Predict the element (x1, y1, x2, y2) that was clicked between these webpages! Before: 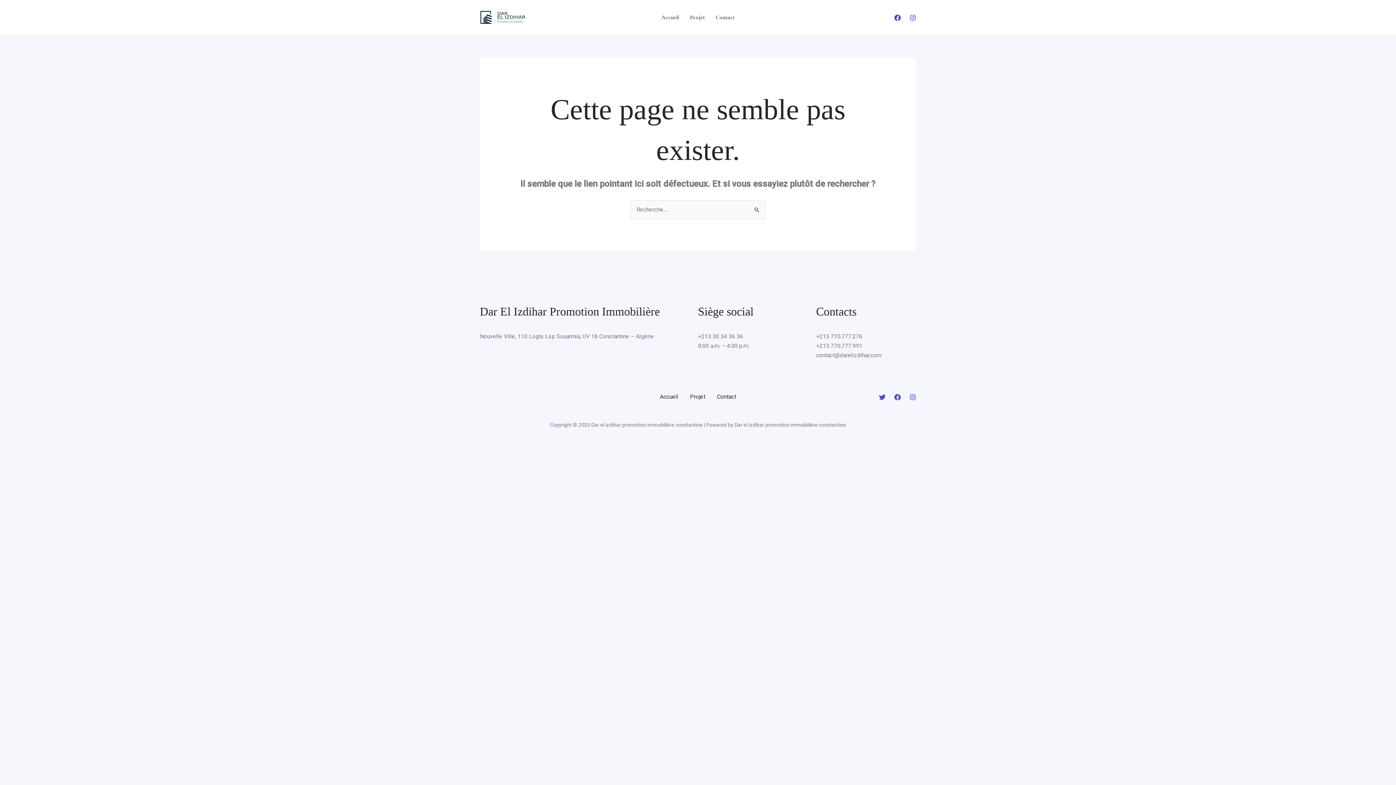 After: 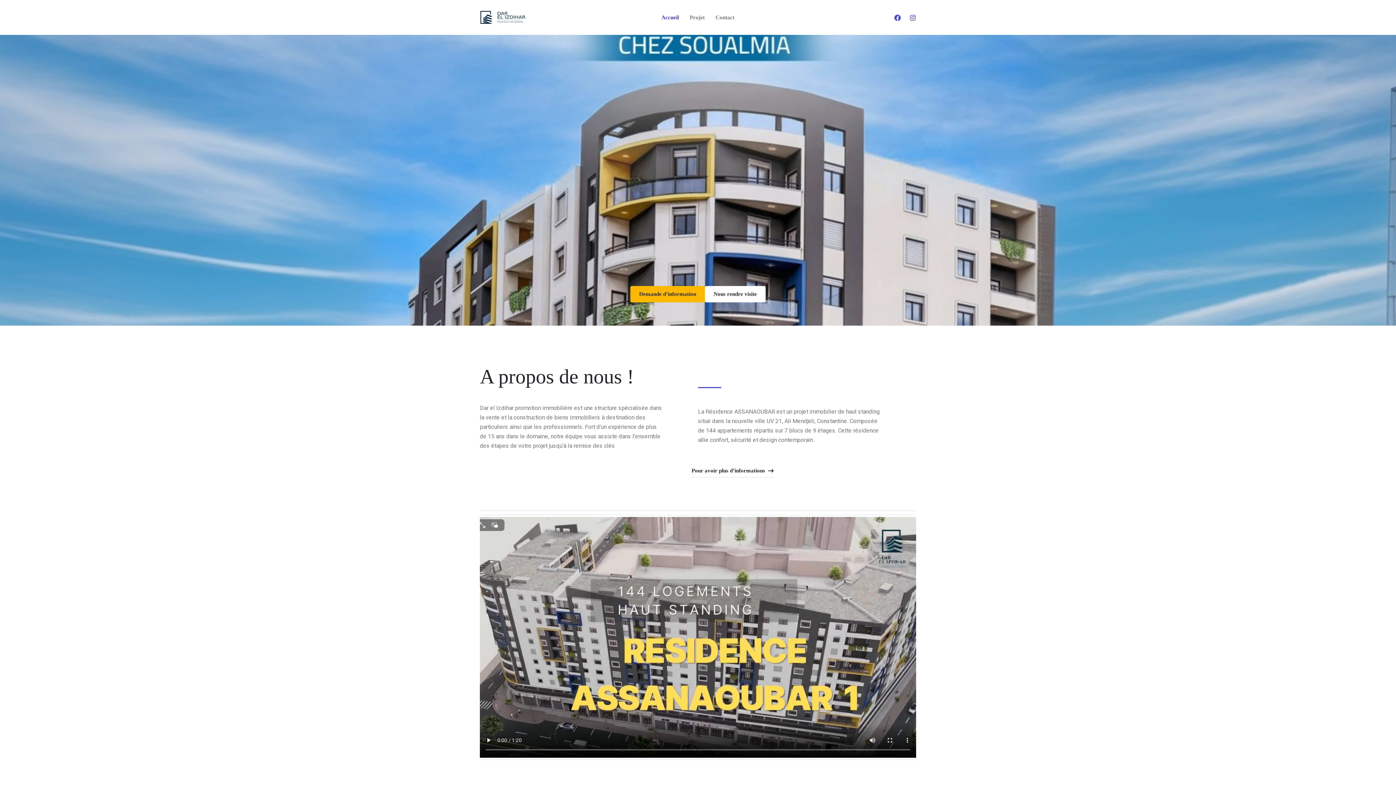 Action: bbox: (654, 392, 684, 401) label: Accueil